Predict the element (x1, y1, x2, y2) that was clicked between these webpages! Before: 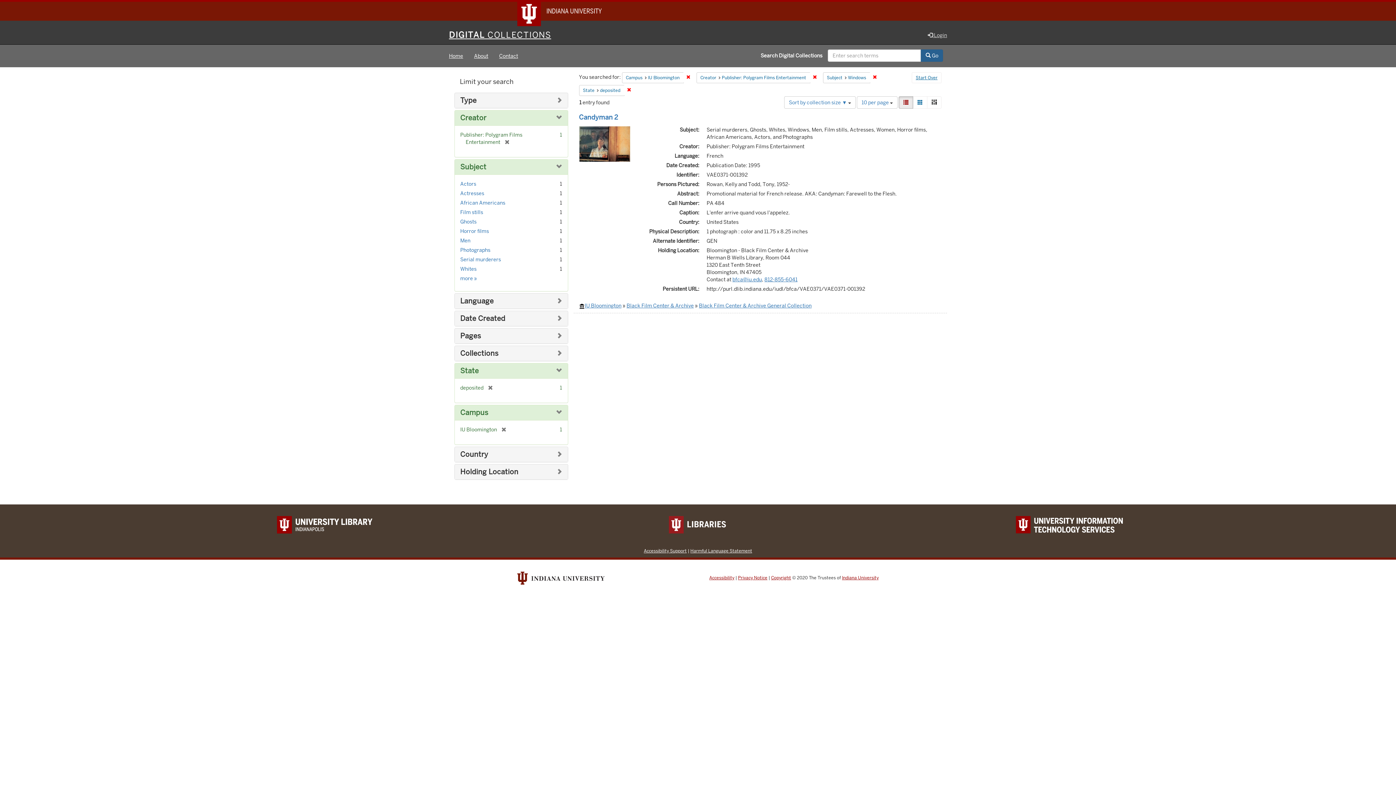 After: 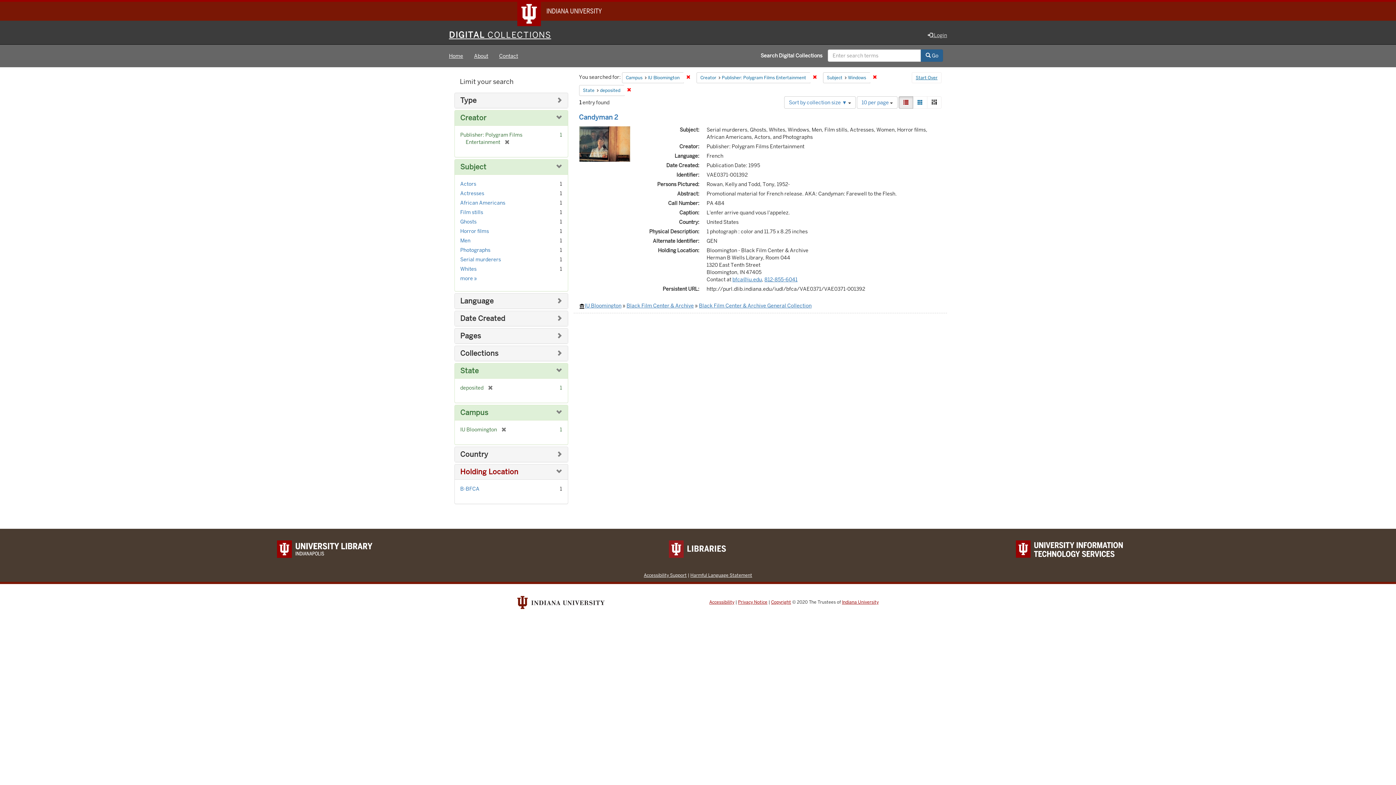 Action: label: Holding Location bbox: (460, 467, 518, 476)